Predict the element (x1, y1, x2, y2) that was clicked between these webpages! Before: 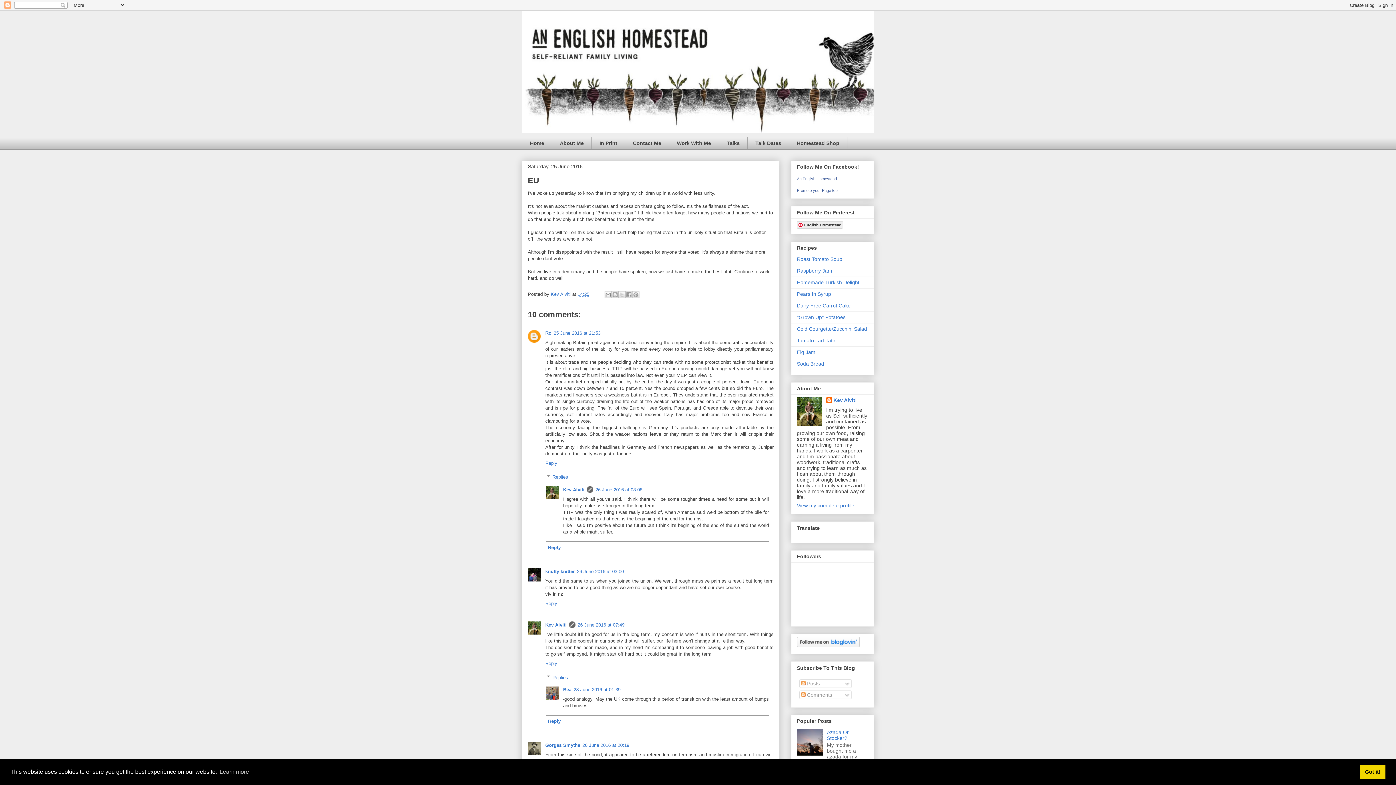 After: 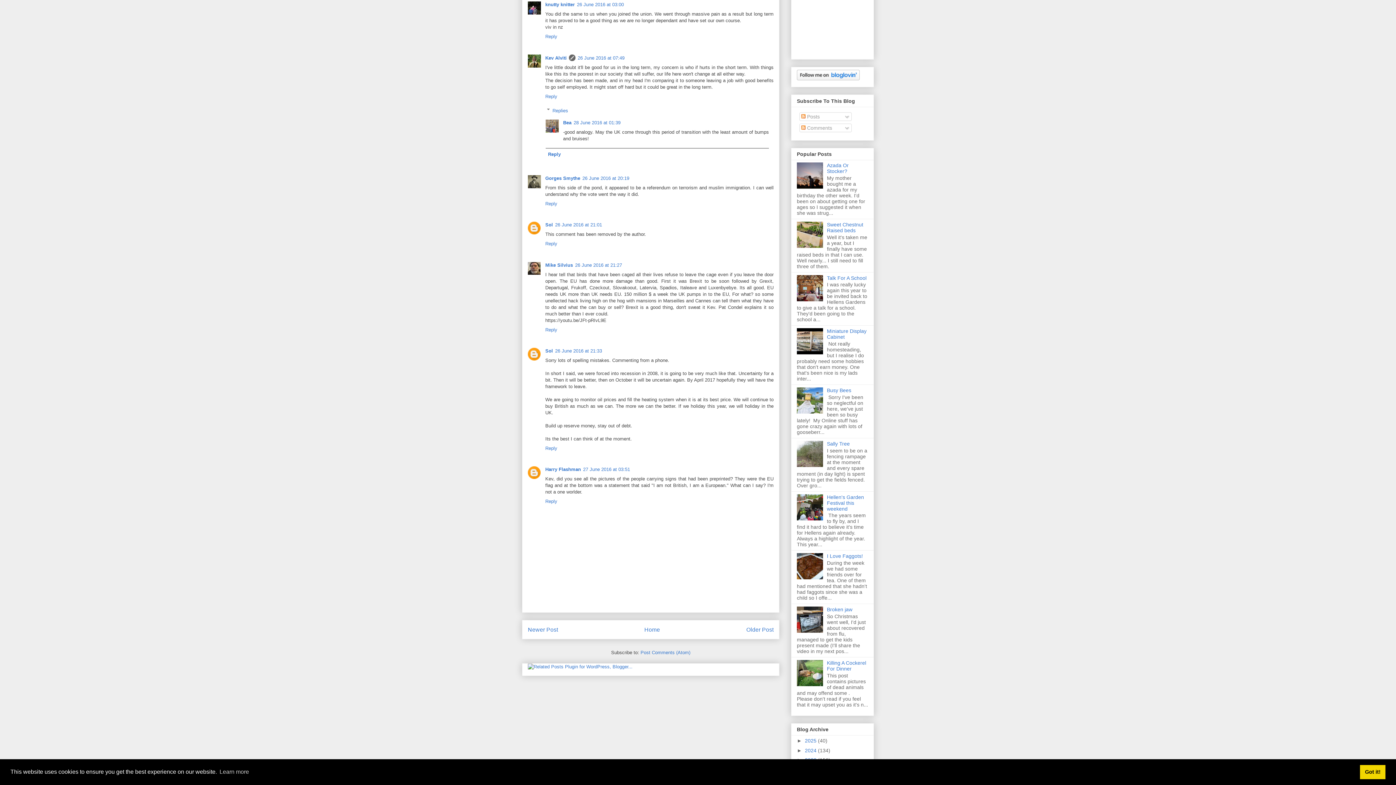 Action: bbox: (577, 569, 624, 574) label: 26 June 2016 at 03:00